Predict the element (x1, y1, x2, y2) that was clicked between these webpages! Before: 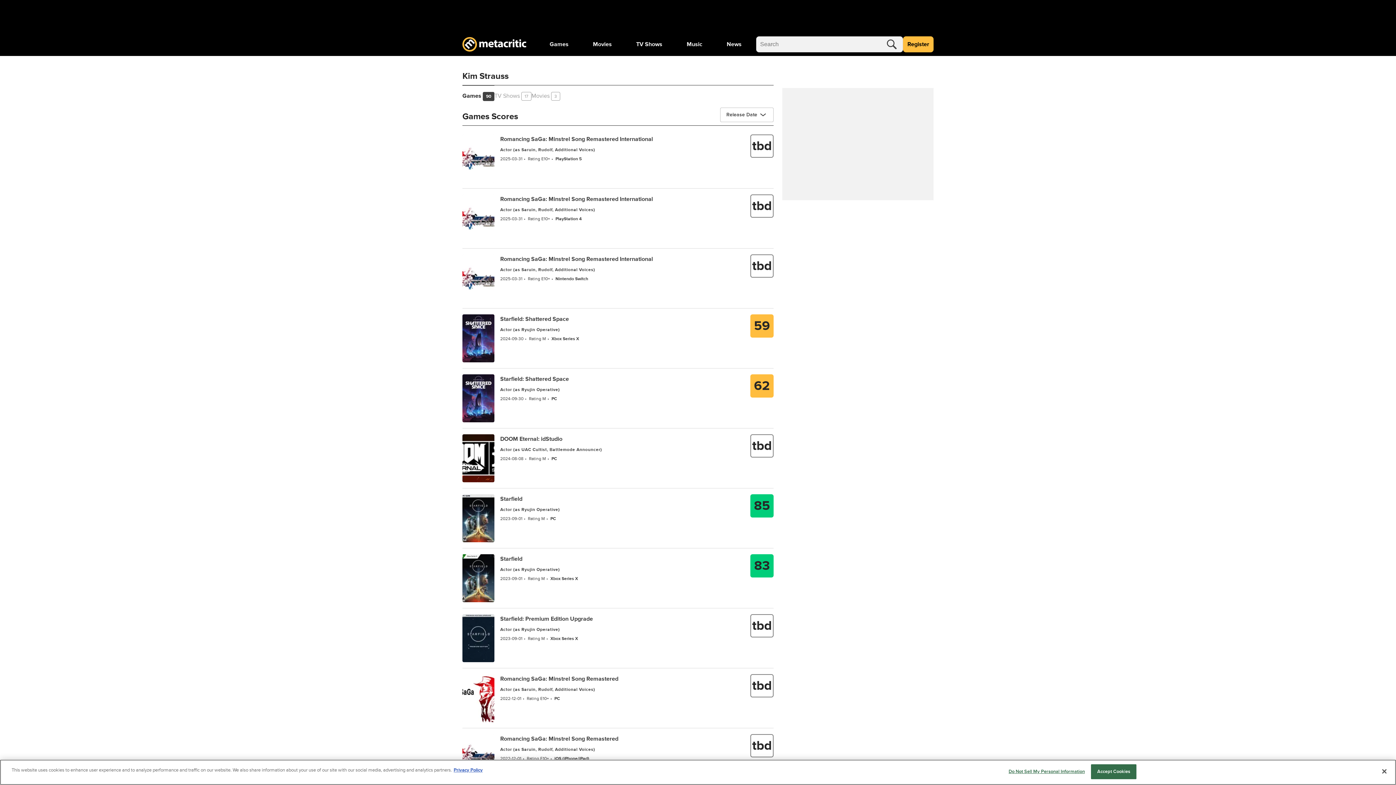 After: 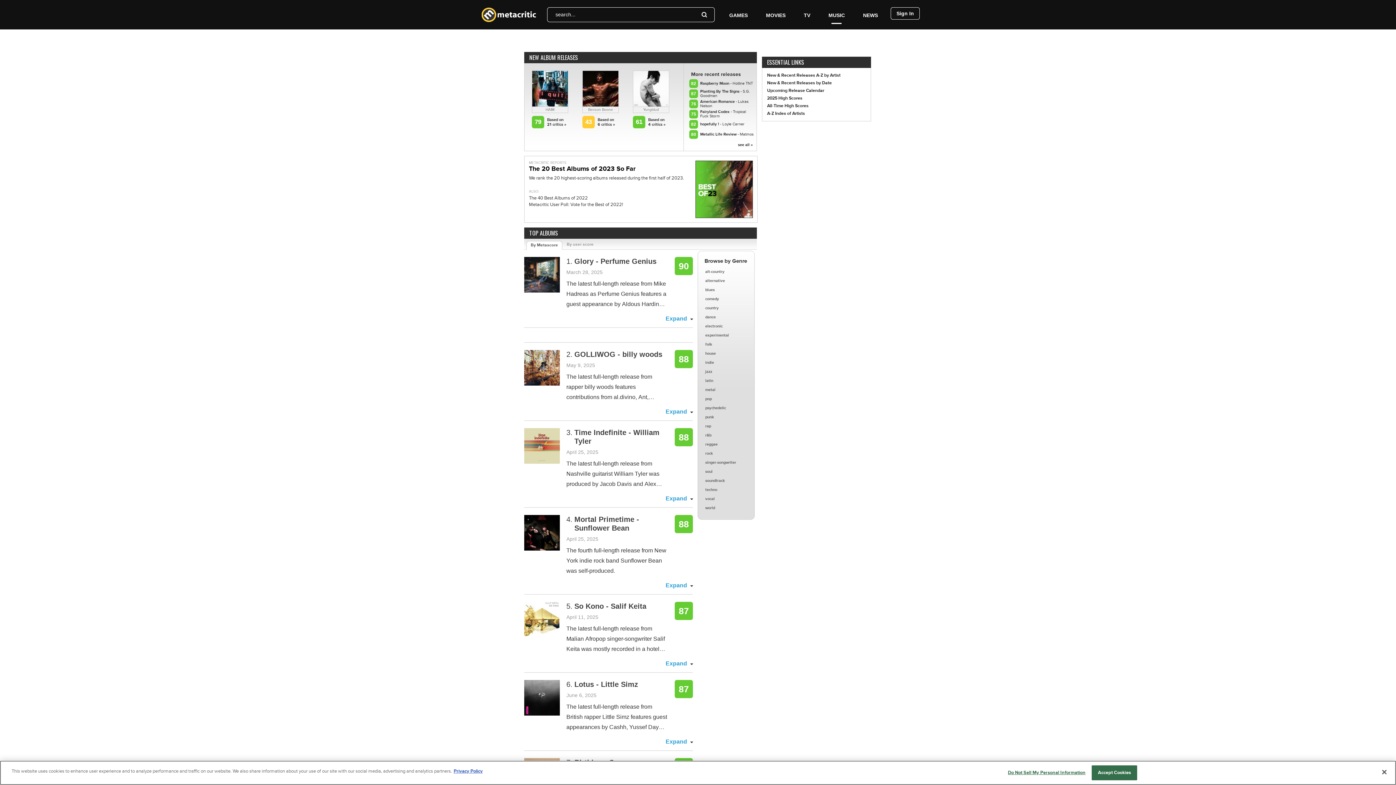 Action: bbox: (681, 36, 708, 52) label: Music